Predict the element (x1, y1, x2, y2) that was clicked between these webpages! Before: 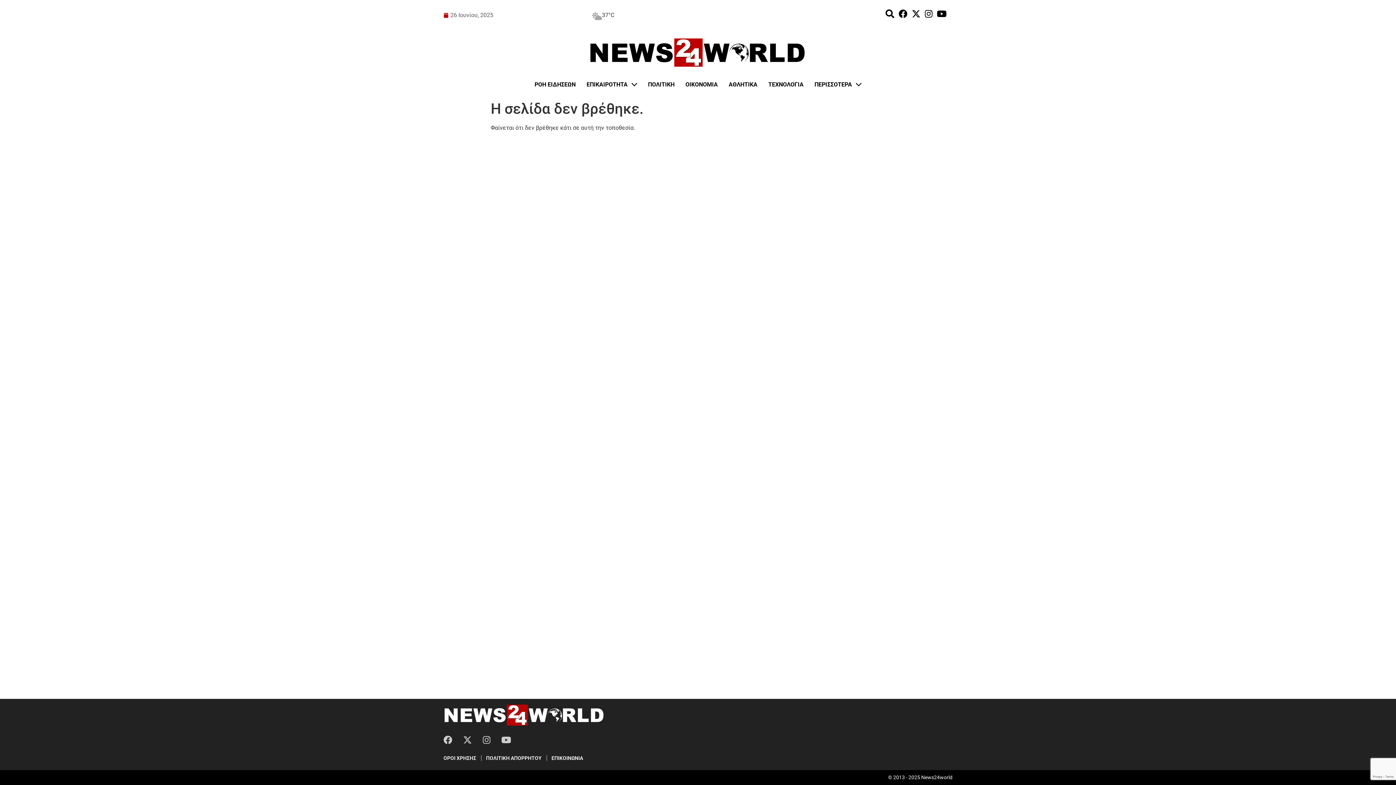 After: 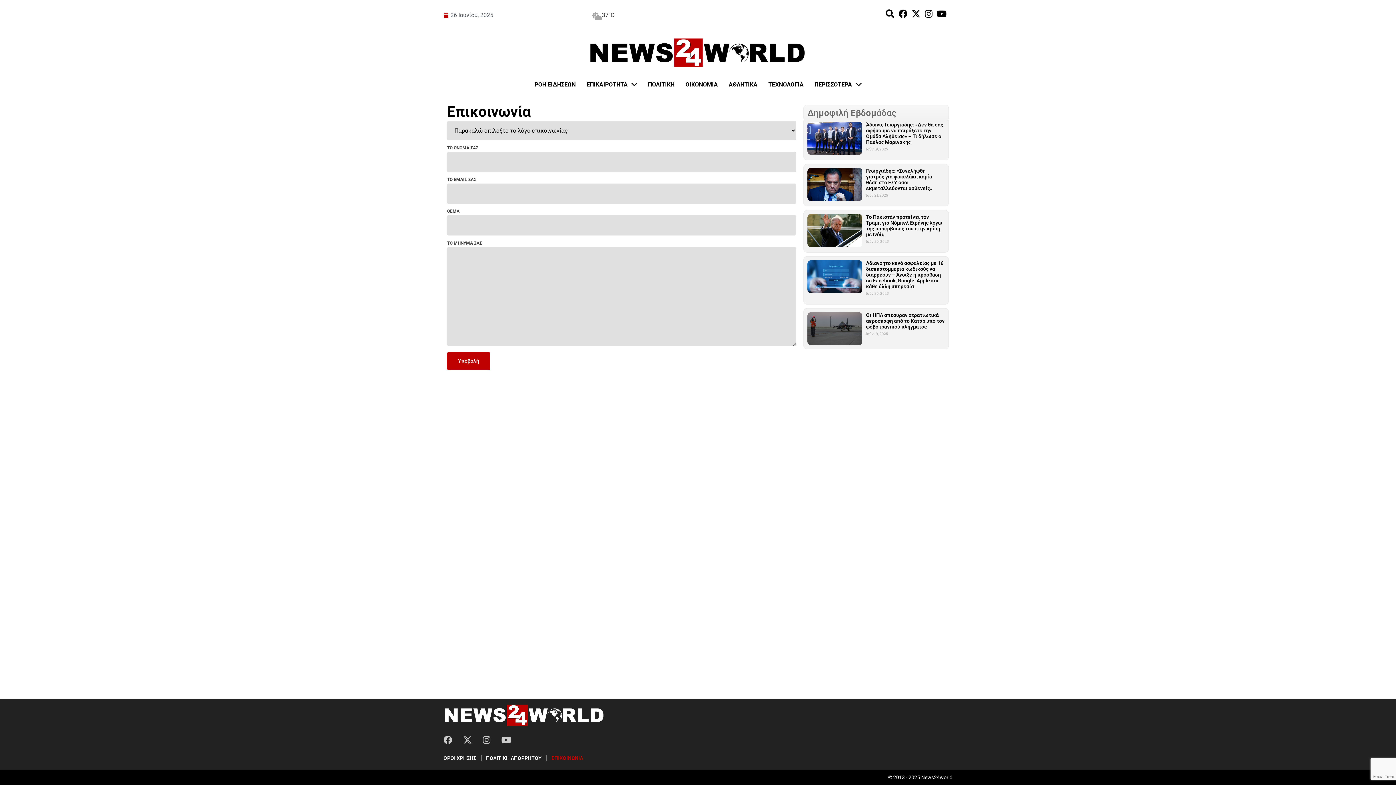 Action: bbox: (551, 750, 583, 766) label: ΕΠΙΚΟΙΝΩΝΙΑ